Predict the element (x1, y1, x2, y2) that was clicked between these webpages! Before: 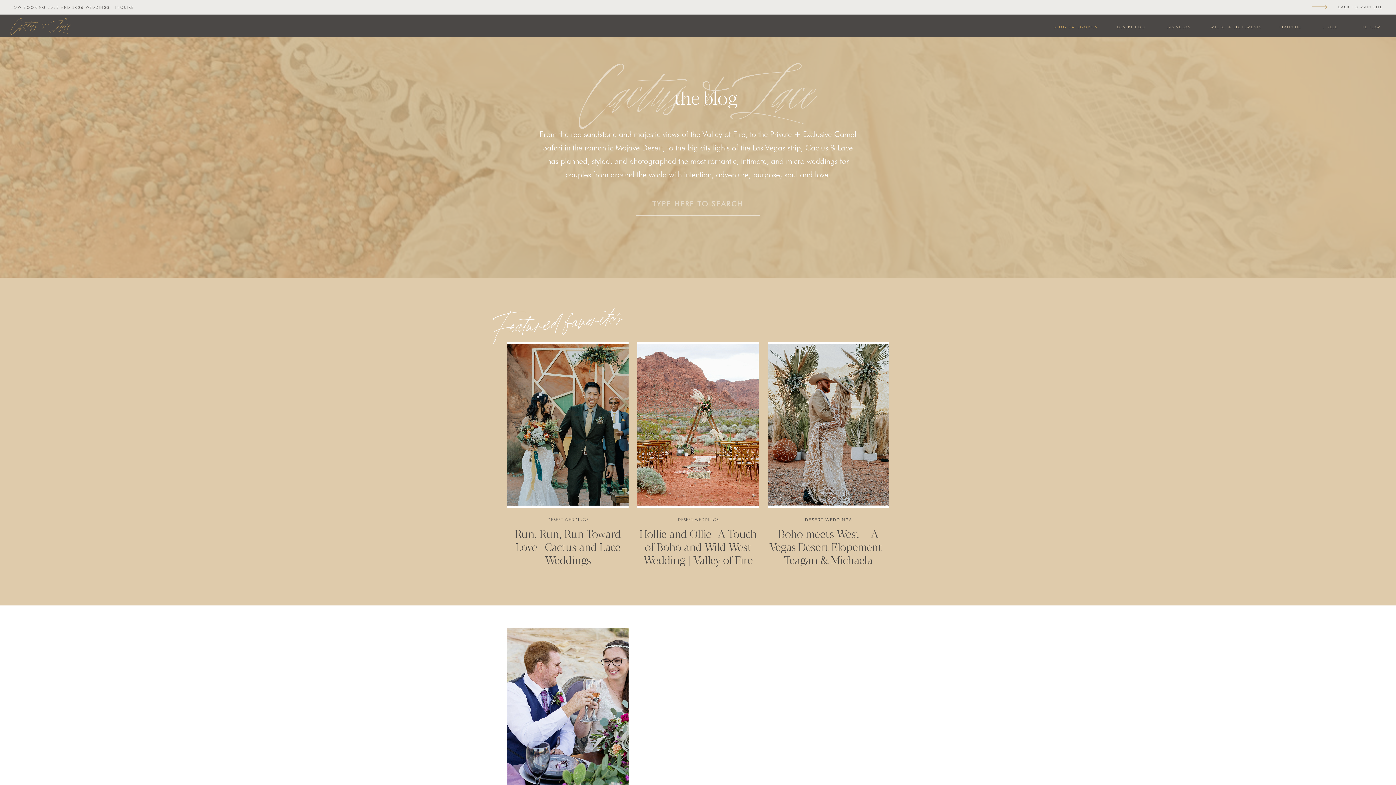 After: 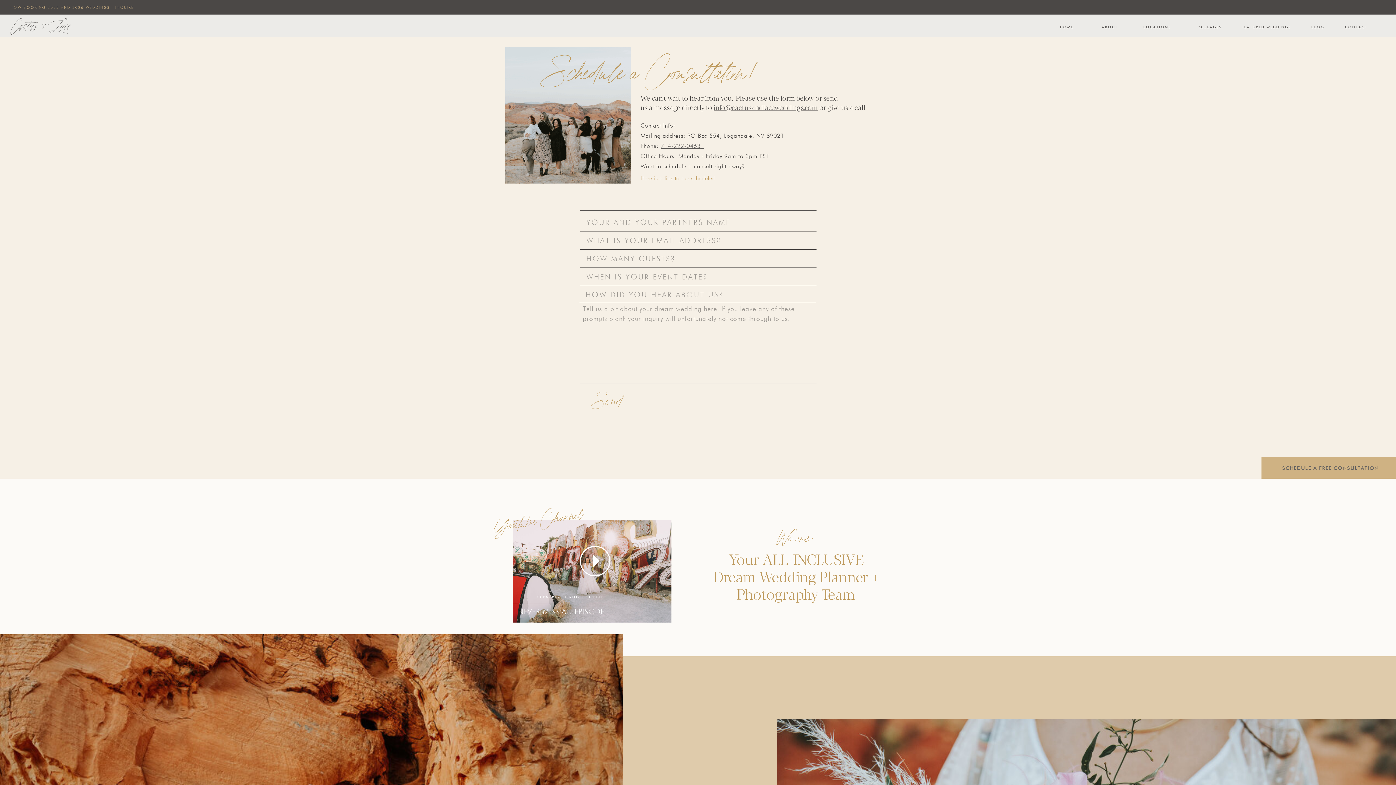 Action: bbox: (10, 4, 225, 10) label: NOW BOOKING 2025 AND 2026 WEDDINGS - INQUIRE